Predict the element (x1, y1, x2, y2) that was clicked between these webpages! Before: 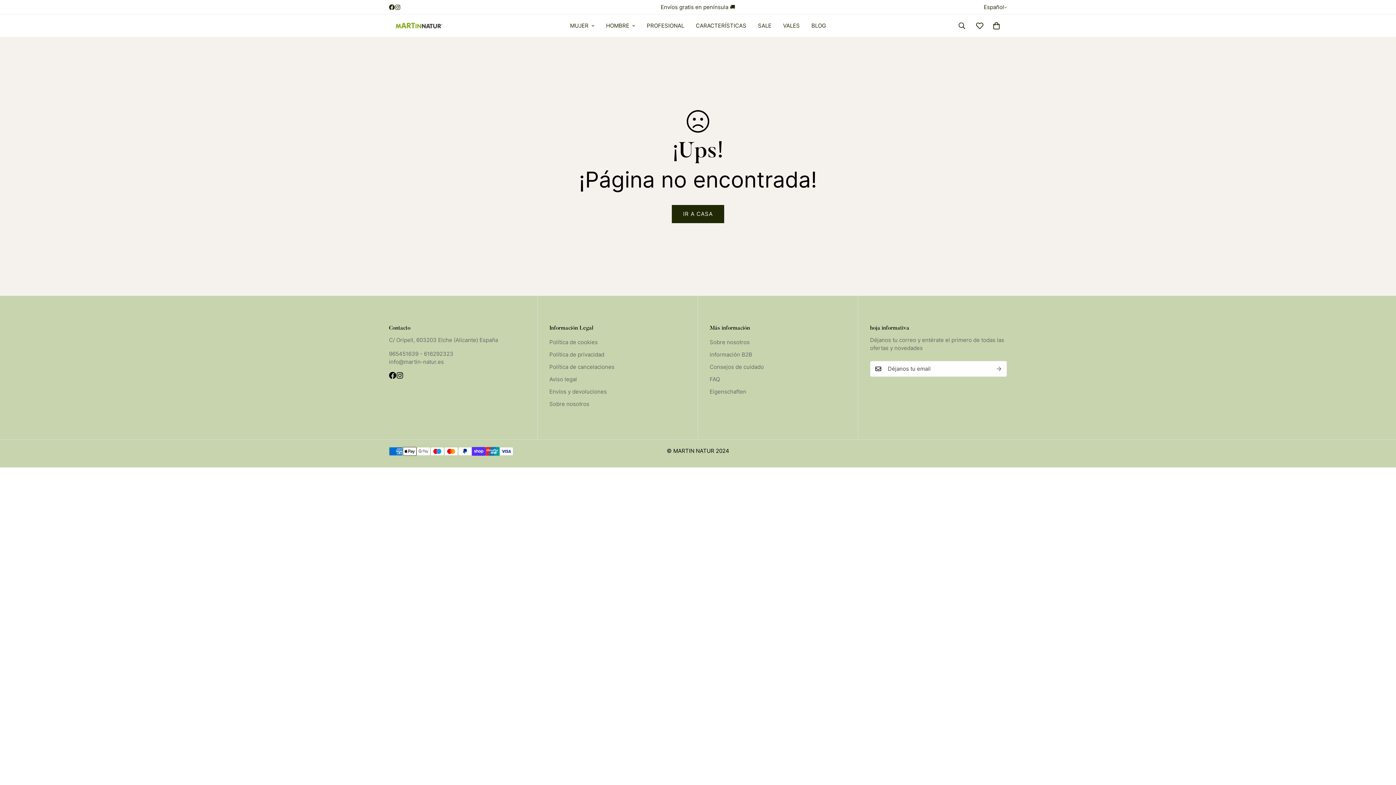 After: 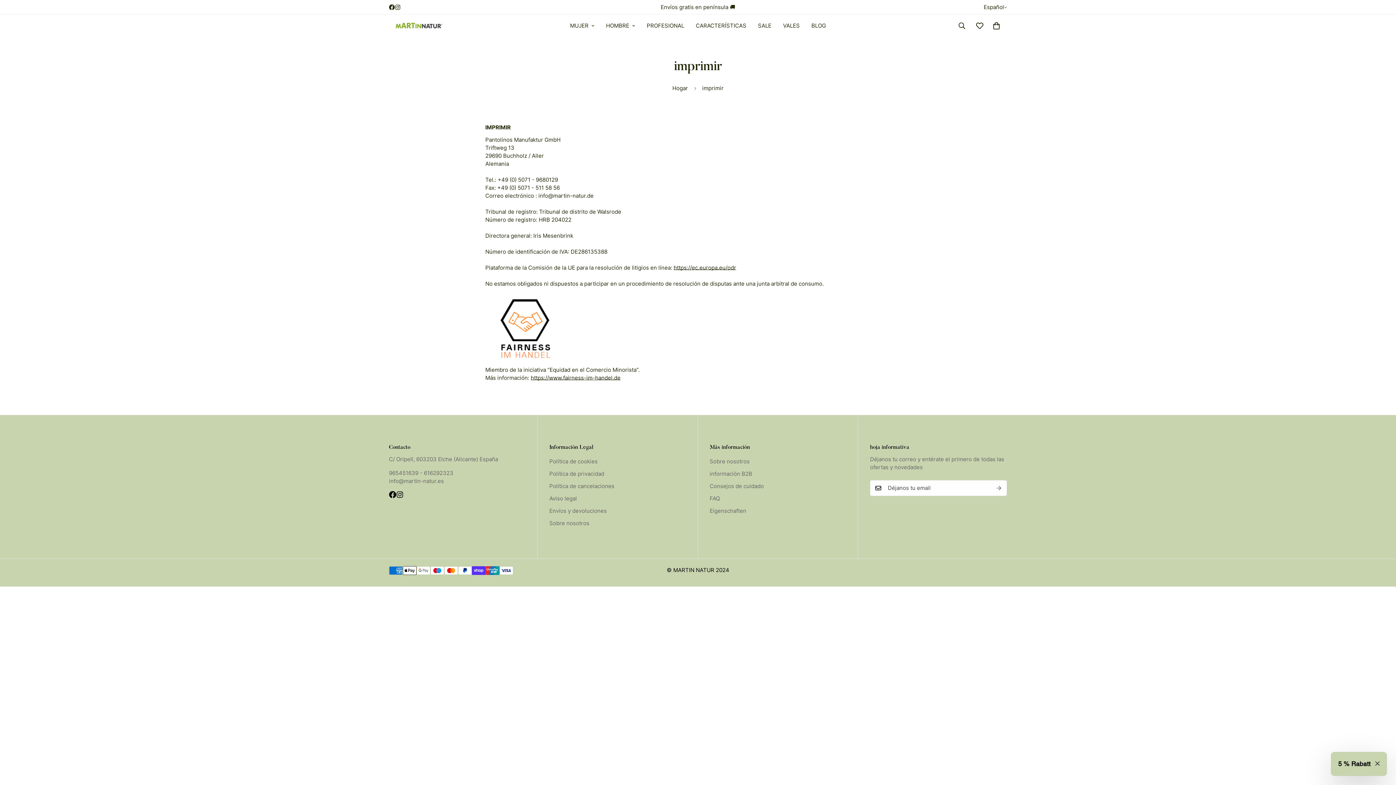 Action: label: Aviso legal bbox: (549, 376, 577, 382)